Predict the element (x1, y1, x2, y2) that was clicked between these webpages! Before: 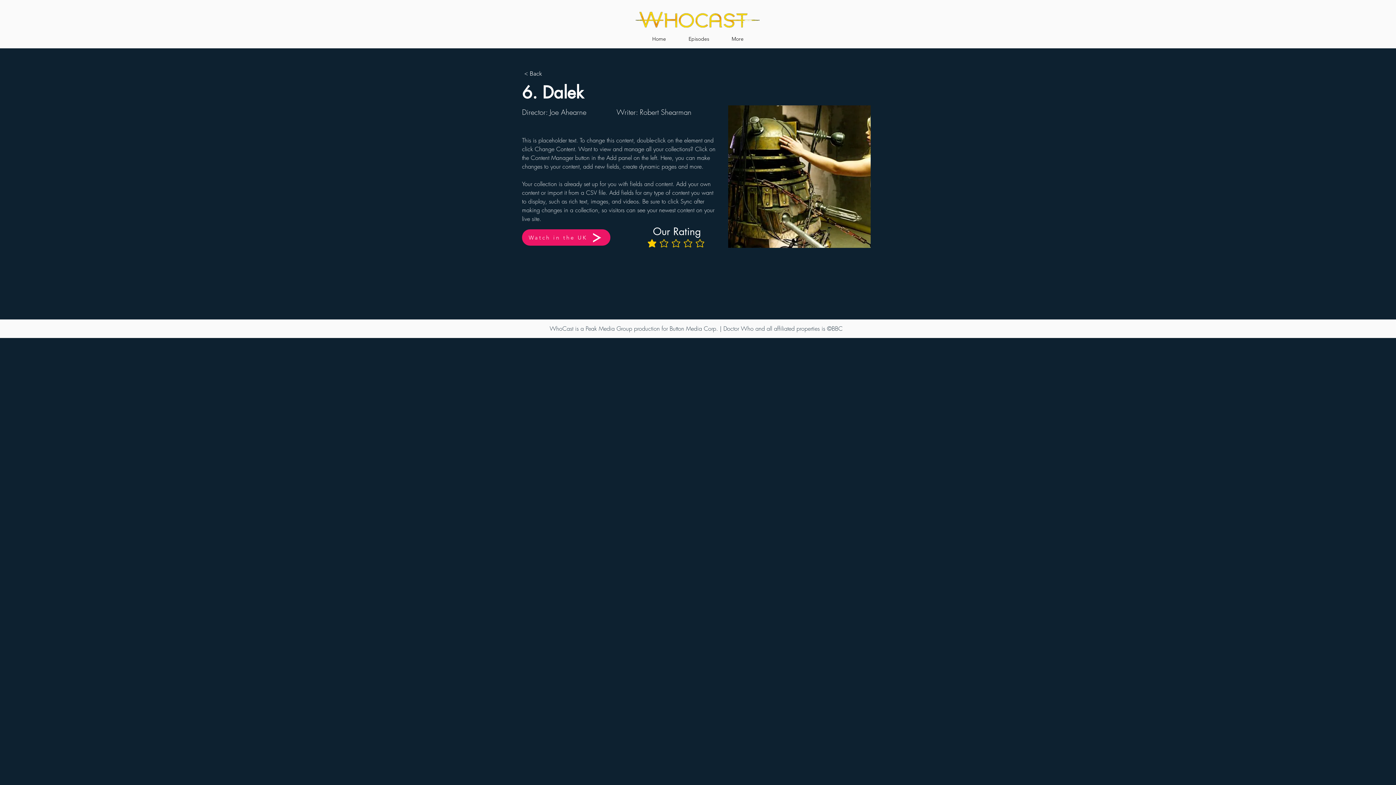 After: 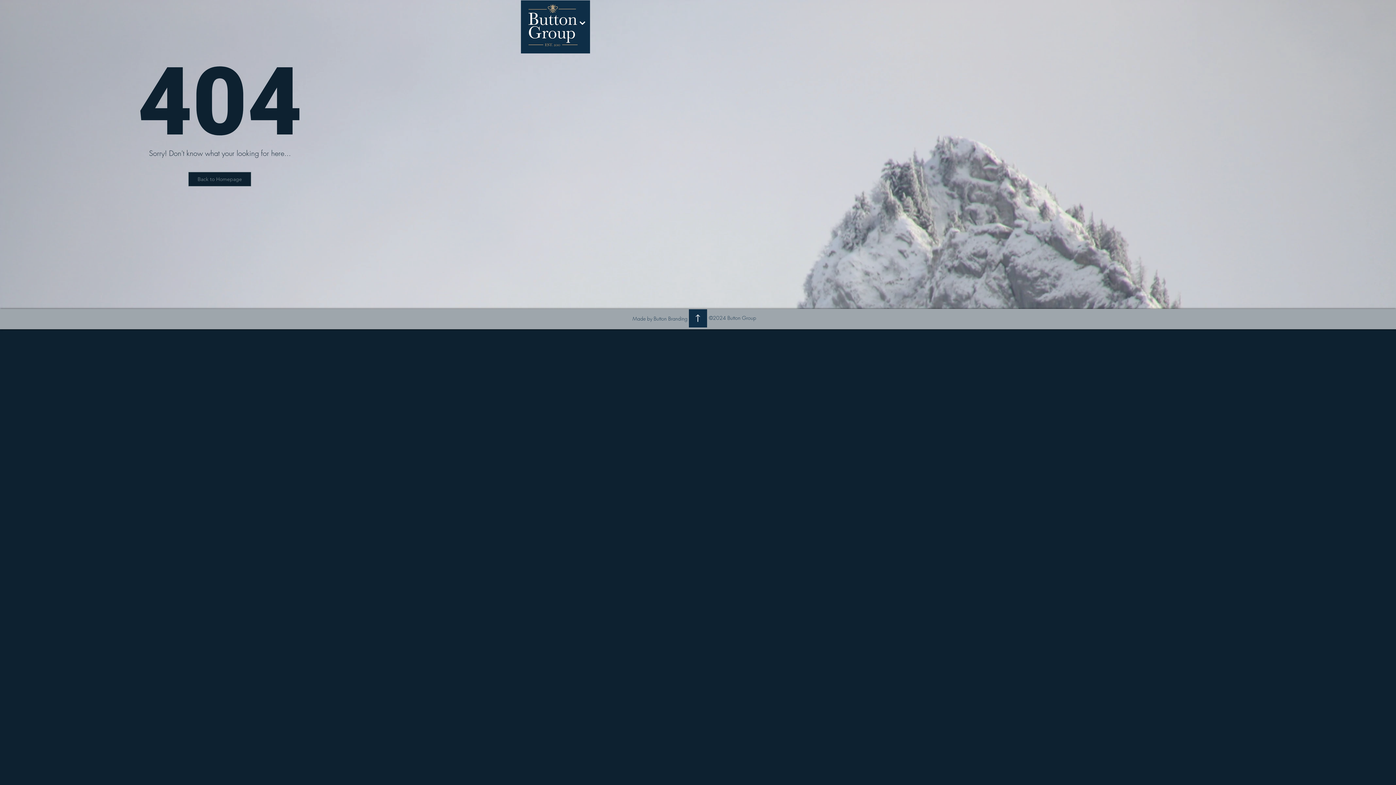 Action: bbox: (641, 29, 677, 41) label: Home